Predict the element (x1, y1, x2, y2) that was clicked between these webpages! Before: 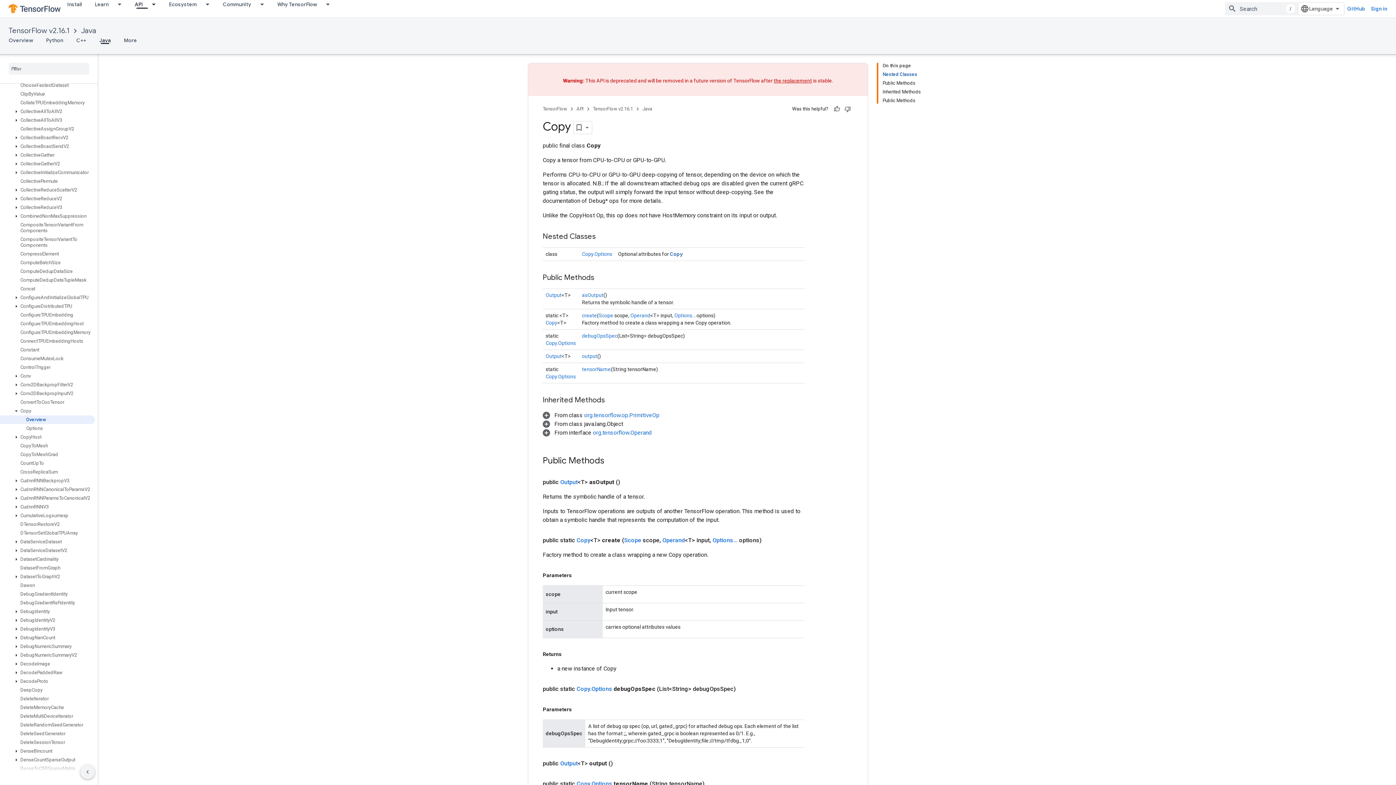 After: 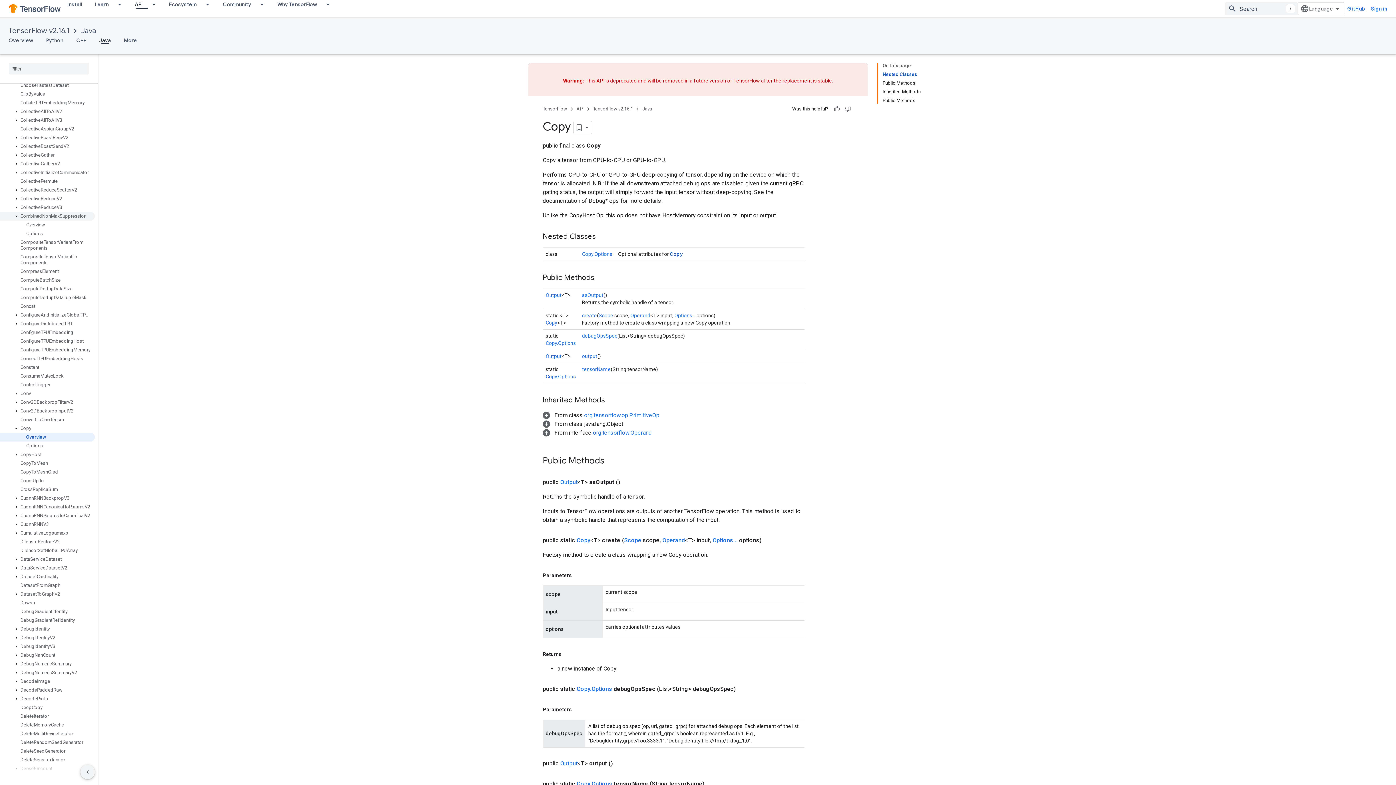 Action: label: CombinedNonMaxSuppression bbox: (0, 212, 94, 220)